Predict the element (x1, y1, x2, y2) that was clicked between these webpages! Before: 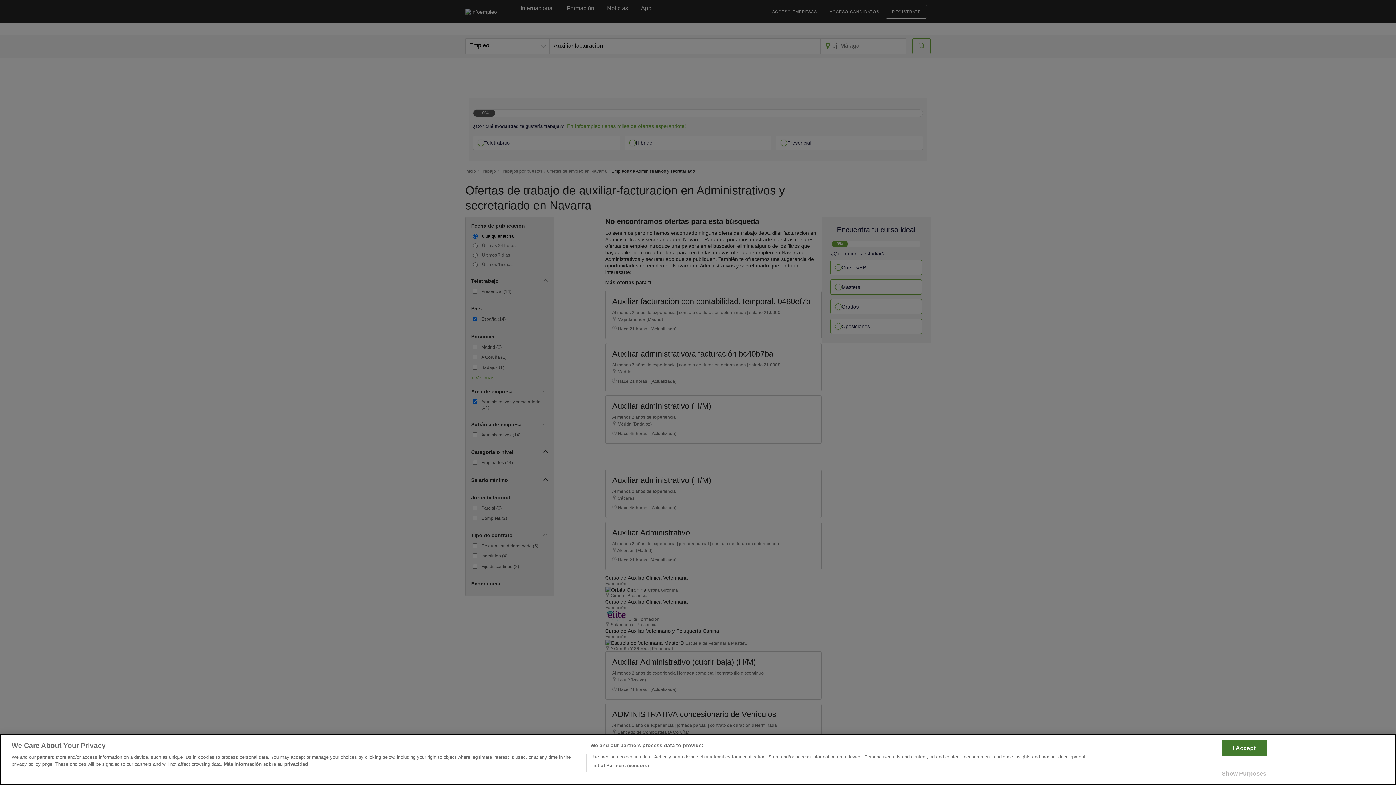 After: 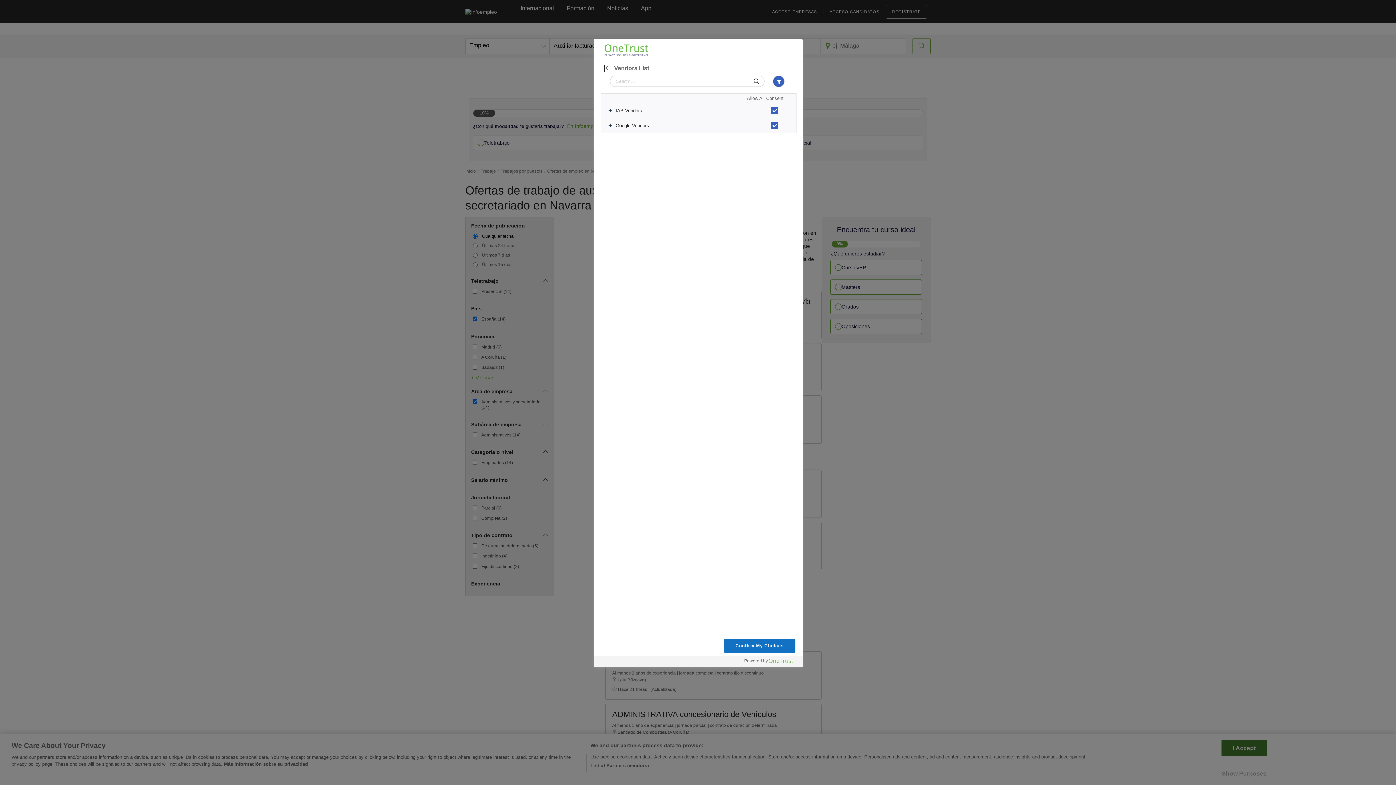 Action: bbox: (590, 762, 648, 769) label: List of Partners (vendors)